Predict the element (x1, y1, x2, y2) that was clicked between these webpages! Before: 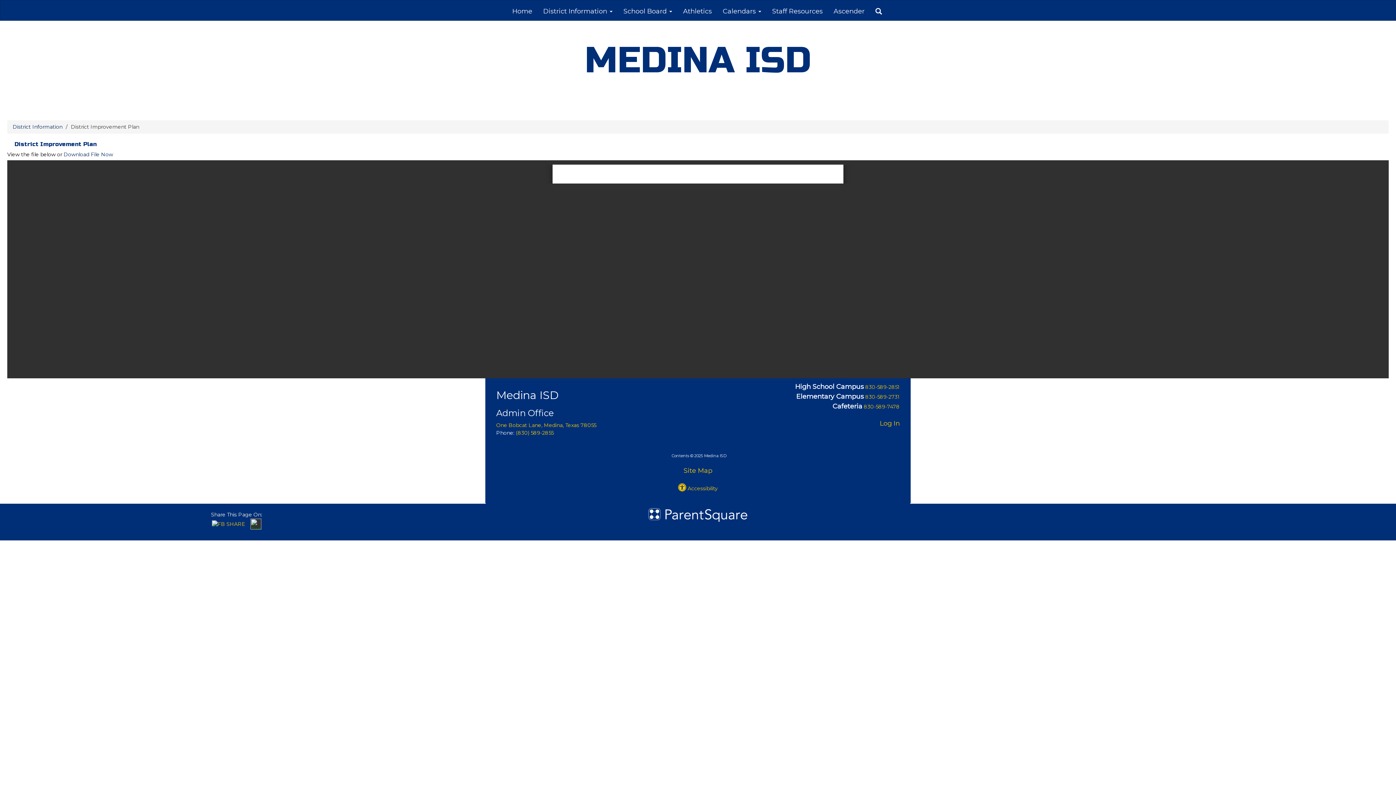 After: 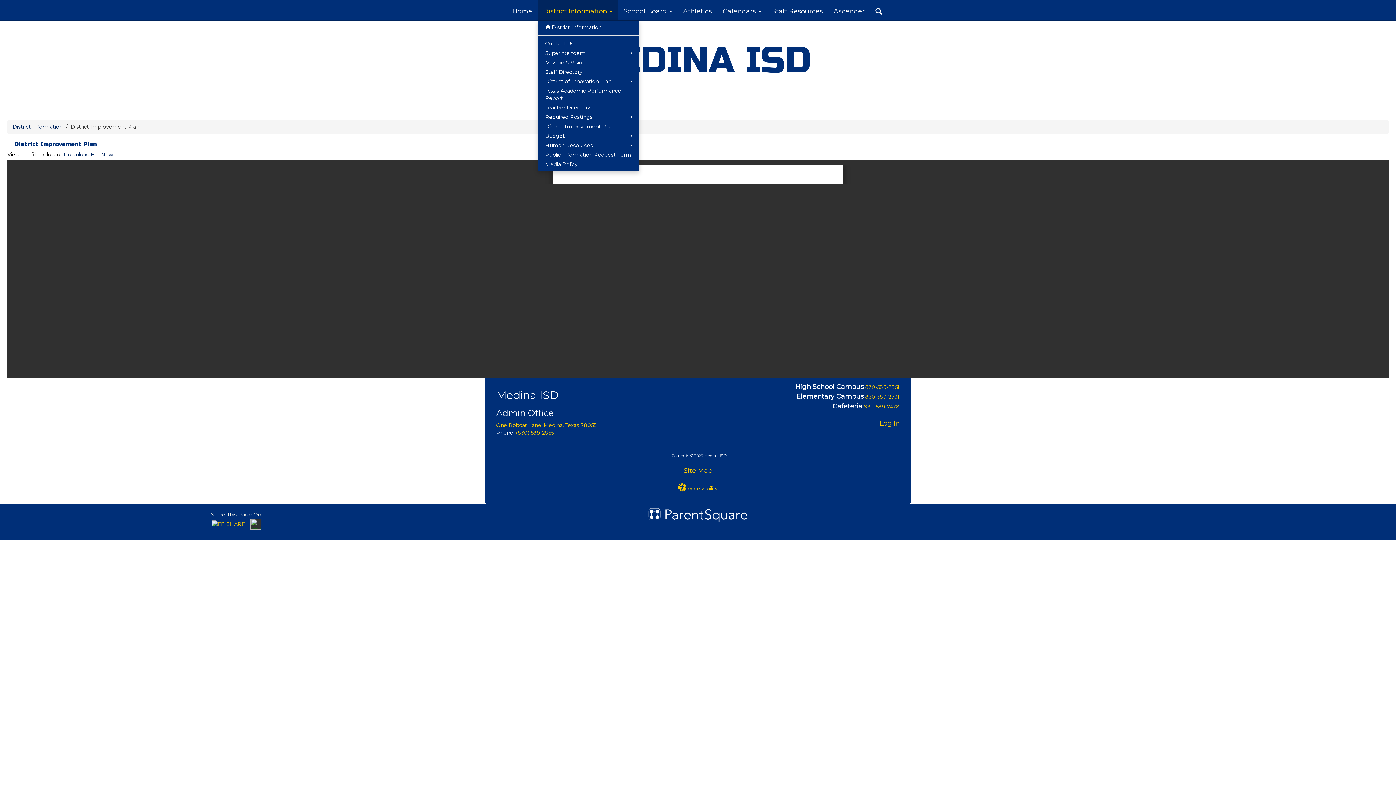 Action: label: District Information  bbox: (537, 0, 618, 20)